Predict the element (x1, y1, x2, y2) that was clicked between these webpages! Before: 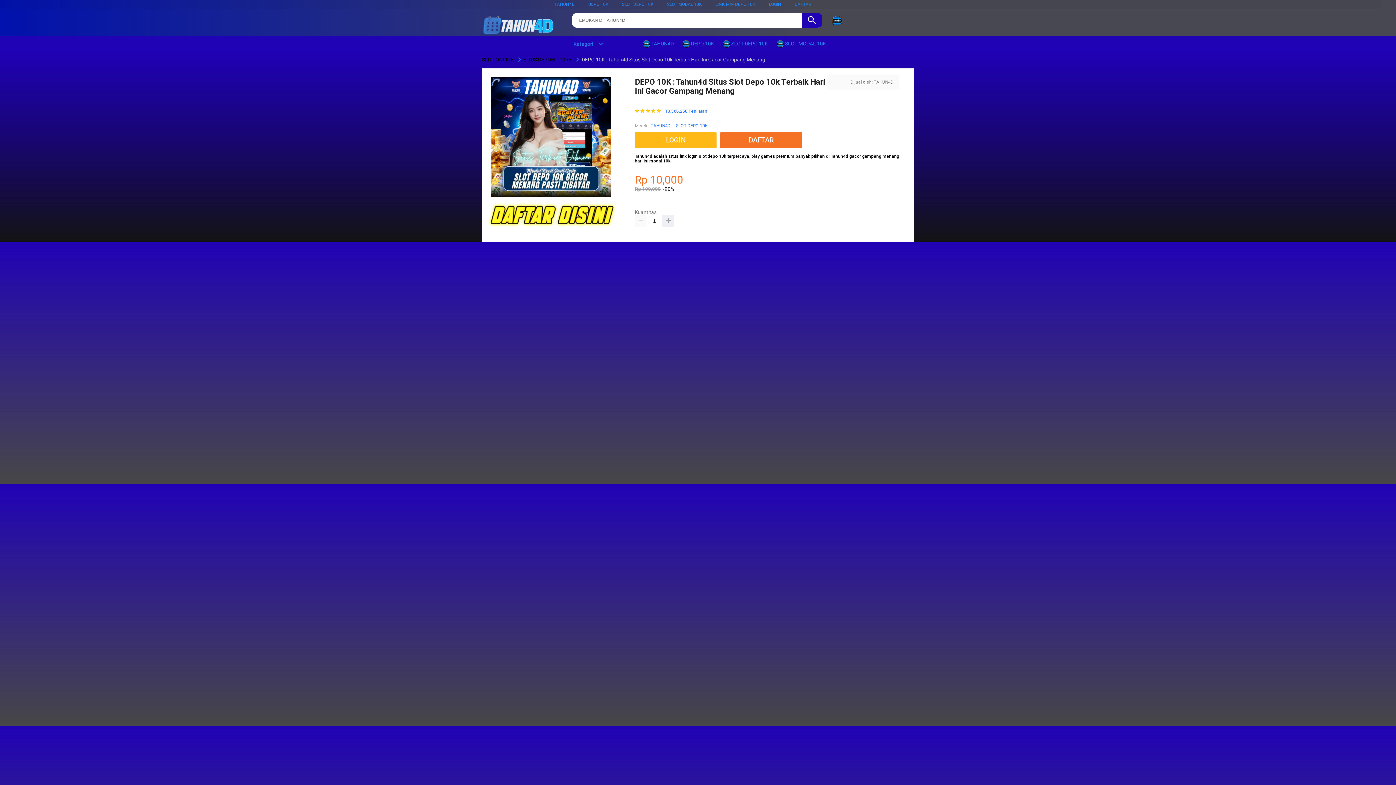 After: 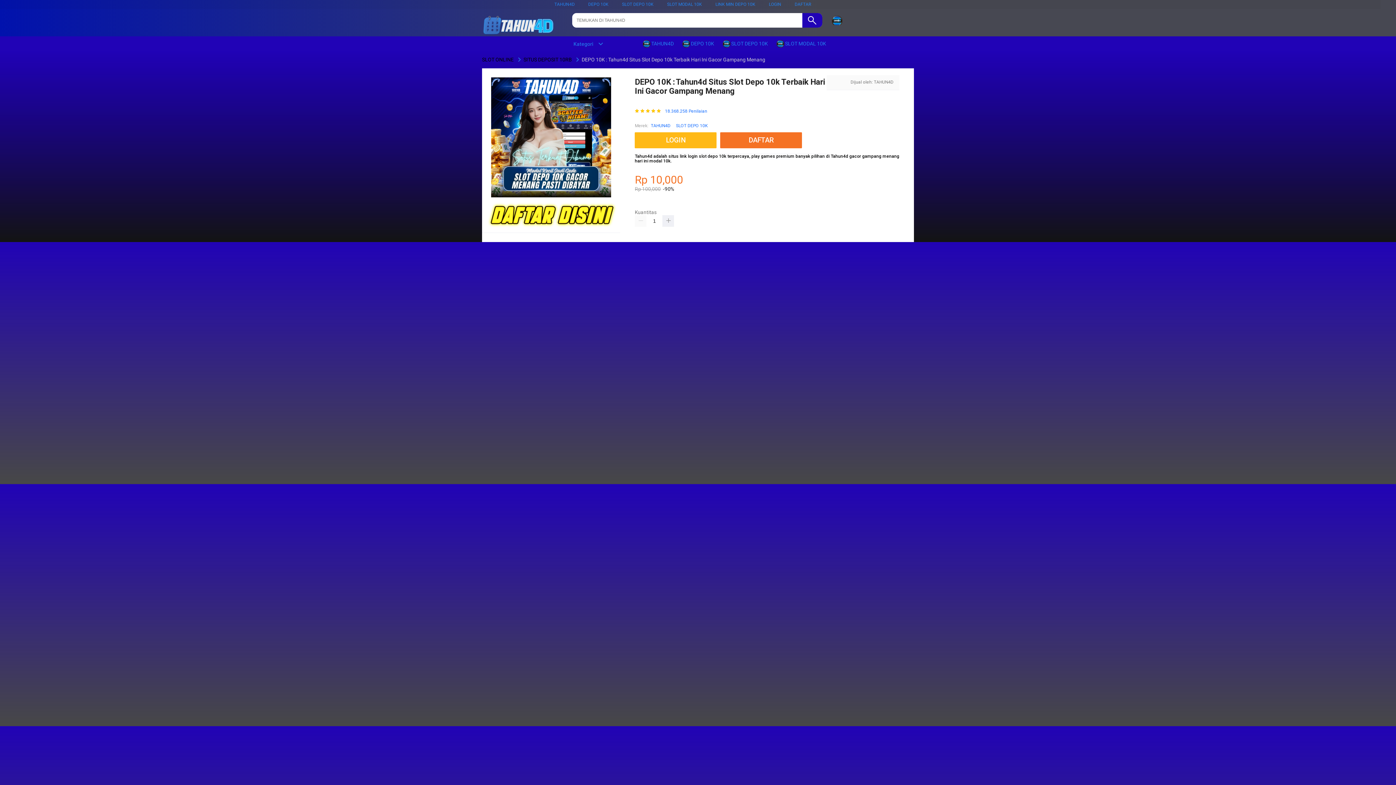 Action: bbox: (622, 1, 653, 6) label: SLOT DEPO 10K